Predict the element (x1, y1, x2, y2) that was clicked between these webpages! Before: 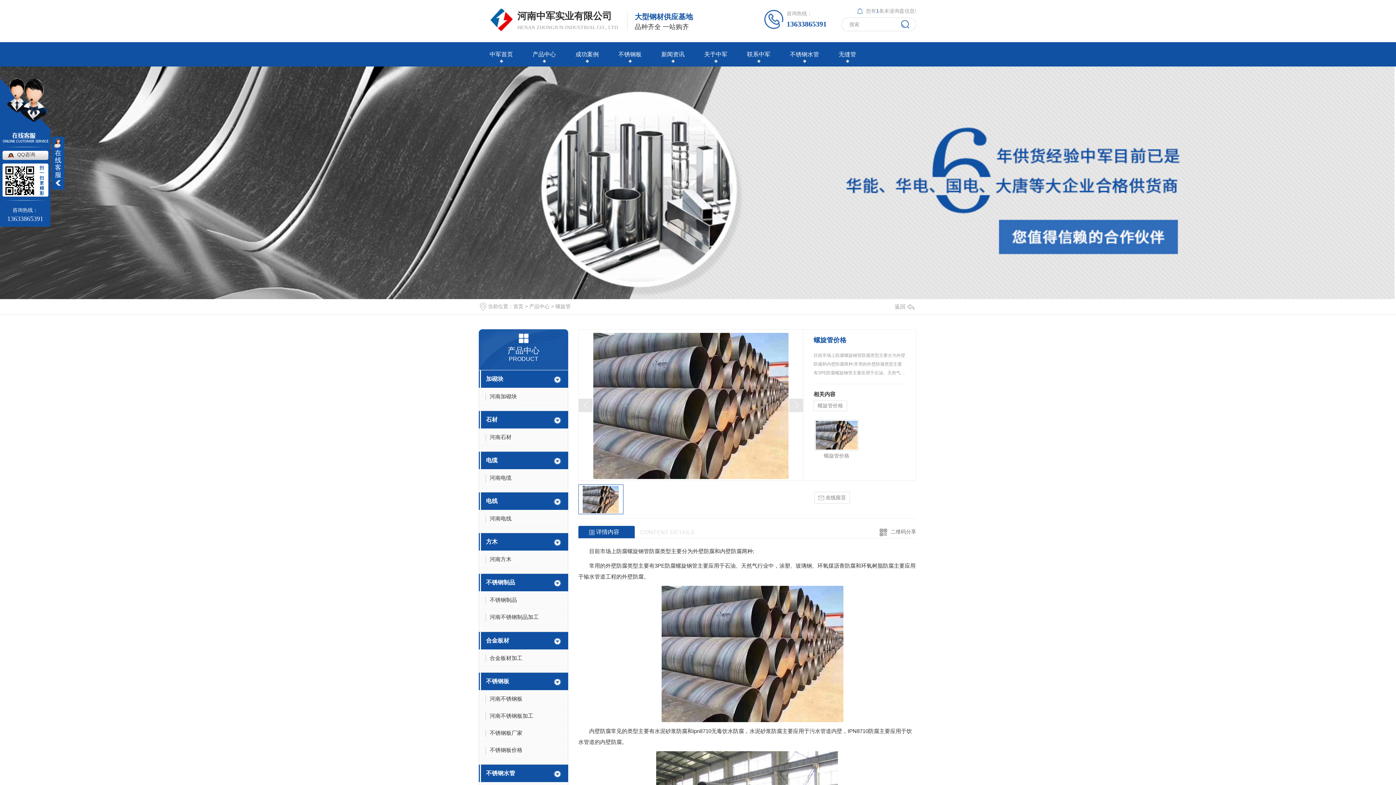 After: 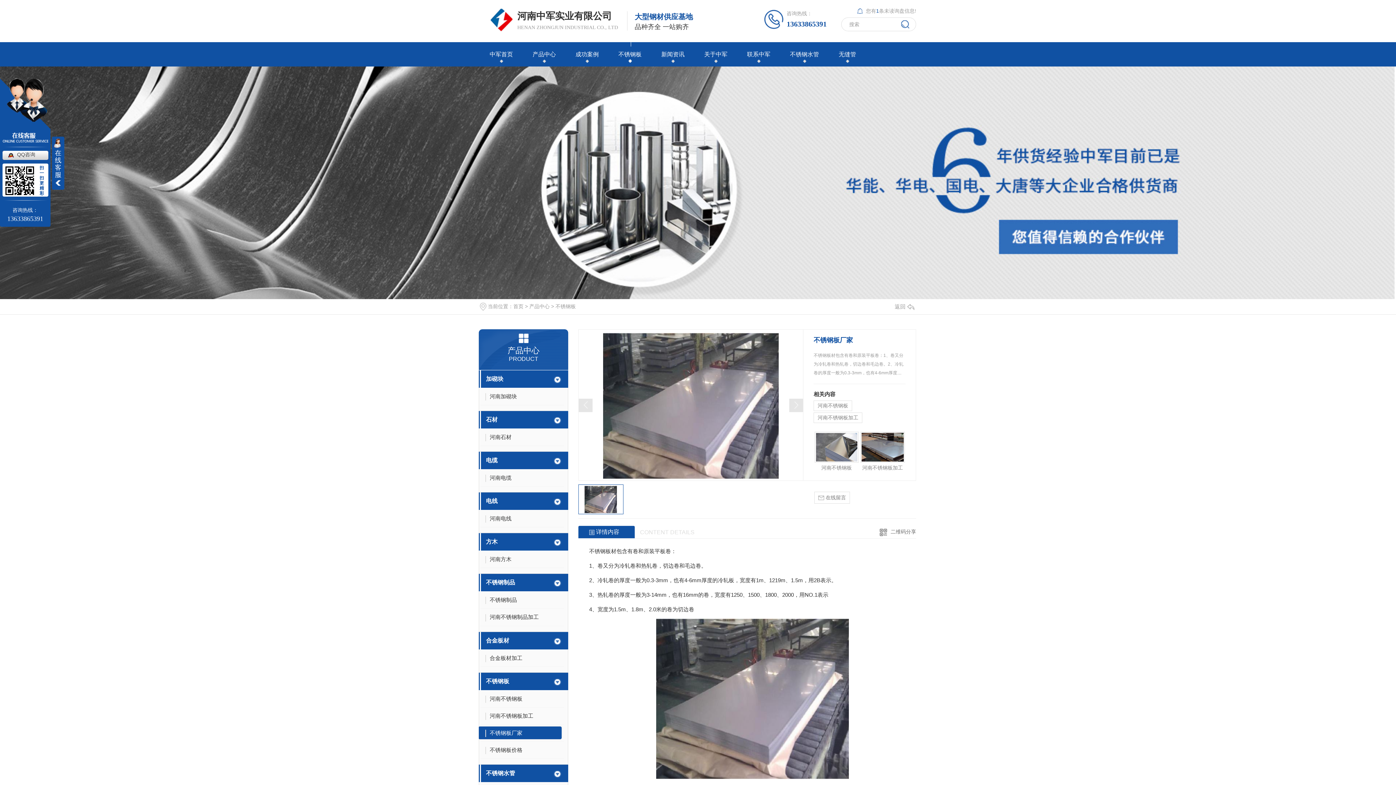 Action: bbox: (481, 726, 564, 742) label: 不锈钢板厂家